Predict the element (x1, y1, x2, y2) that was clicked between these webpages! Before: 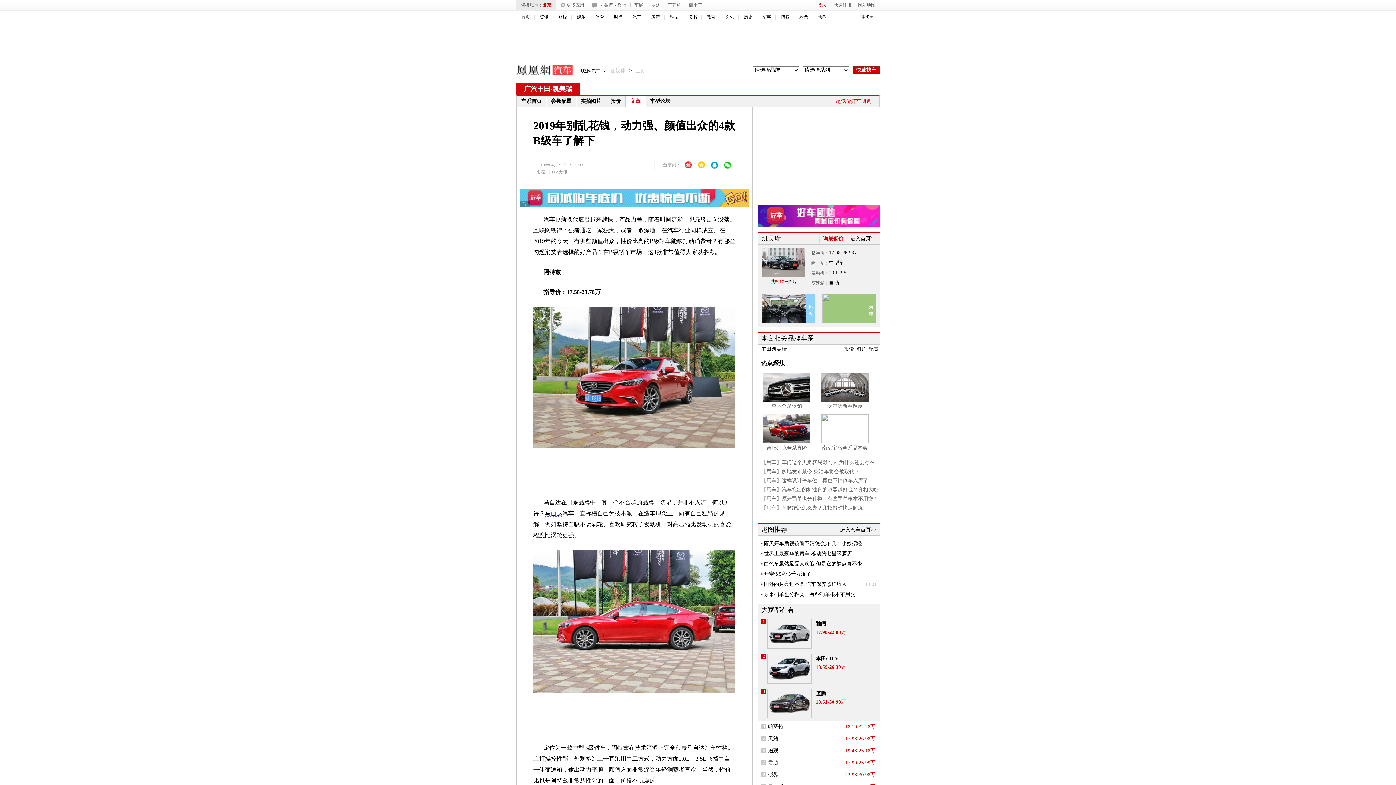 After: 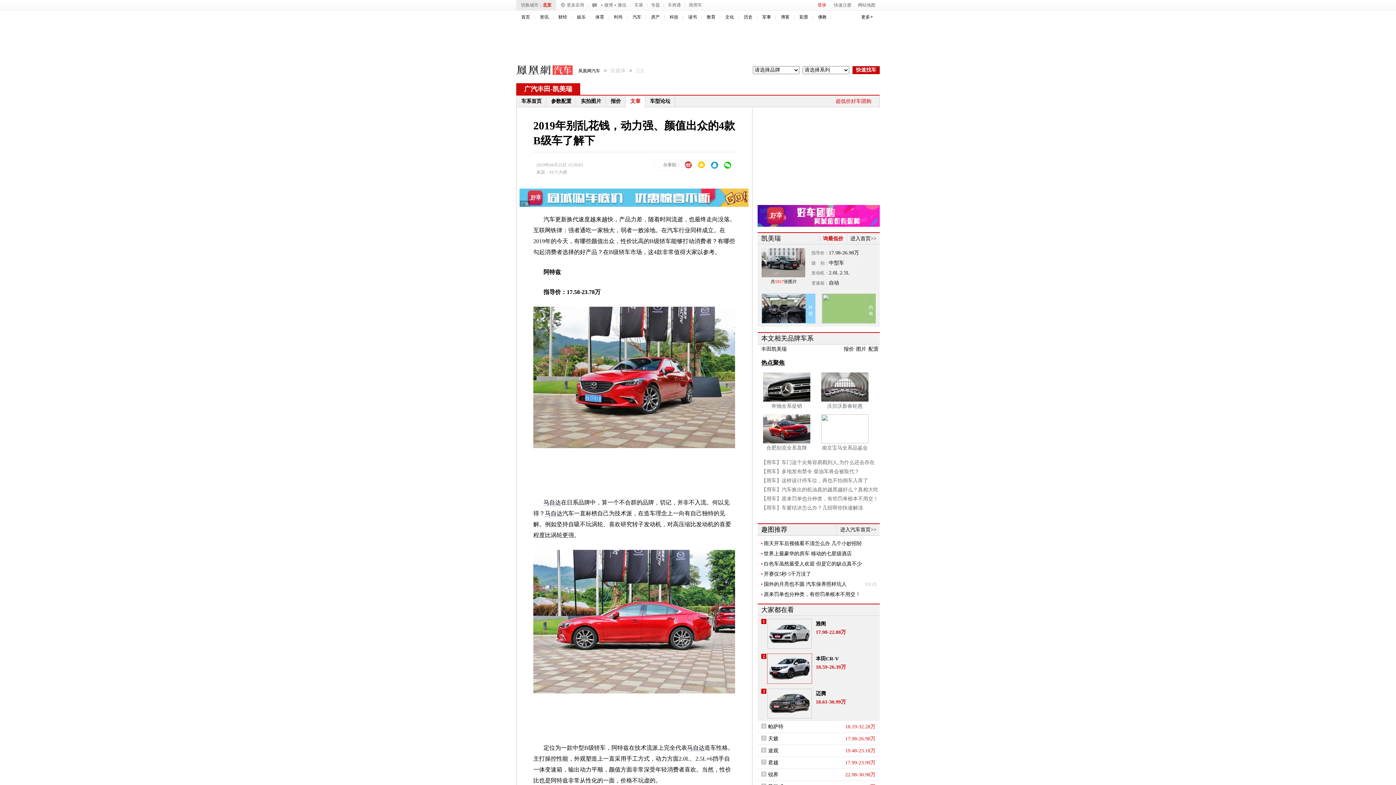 Action: bbox: (767, 654, 812, 684)